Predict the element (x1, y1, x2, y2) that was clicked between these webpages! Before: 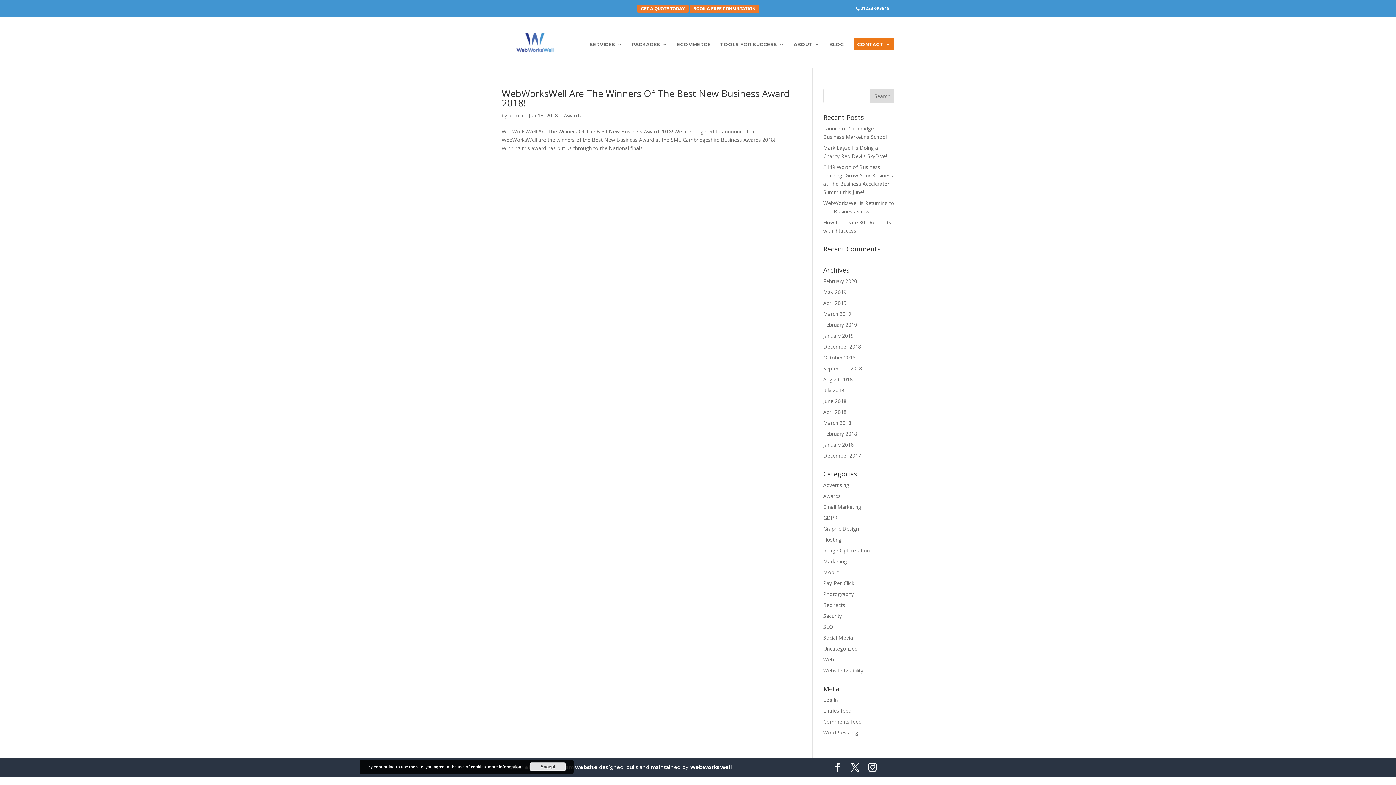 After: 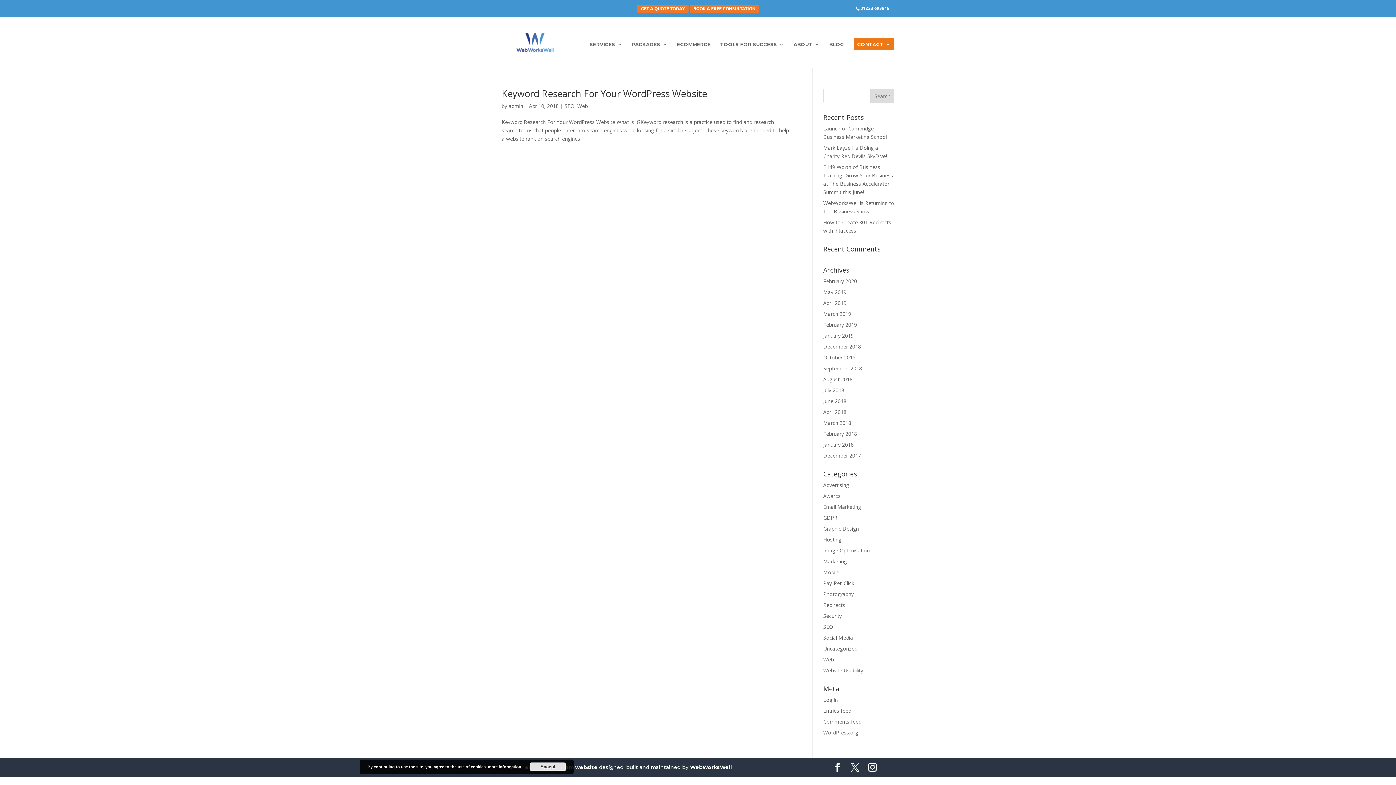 Action: label: April 2018 bbox: (823, 408, 846, 415)